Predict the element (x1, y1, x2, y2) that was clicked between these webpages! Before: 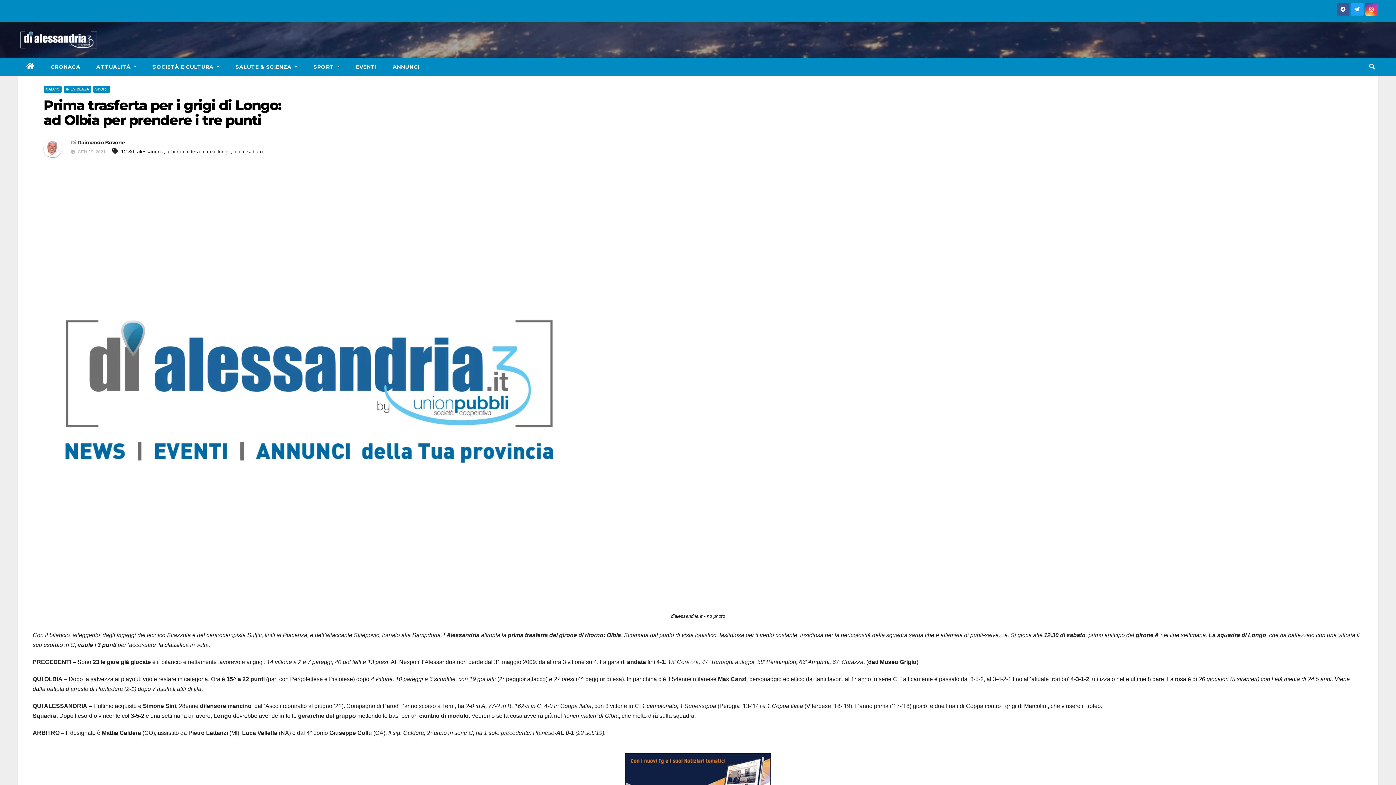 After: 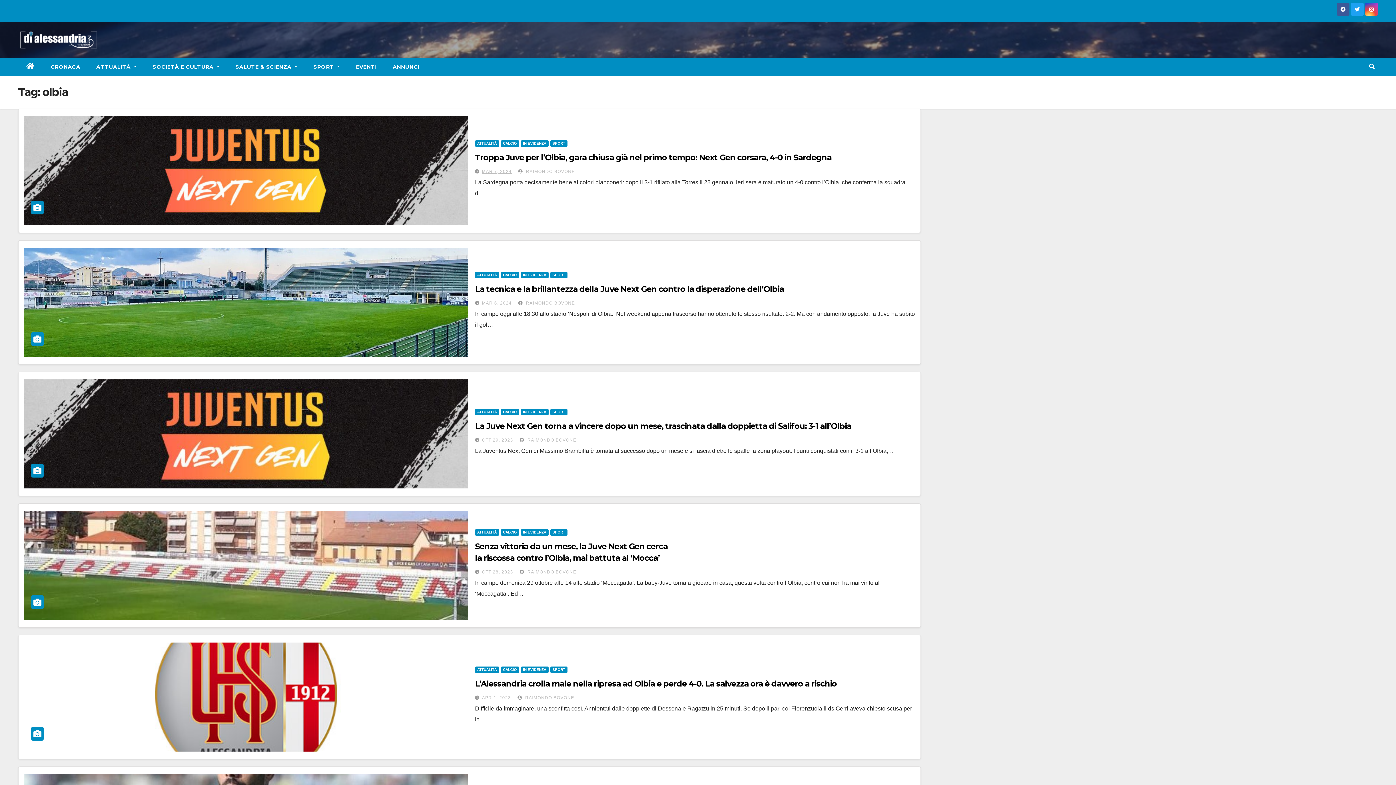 Action: label: olbia bbox: (233, 148, 244, 154)